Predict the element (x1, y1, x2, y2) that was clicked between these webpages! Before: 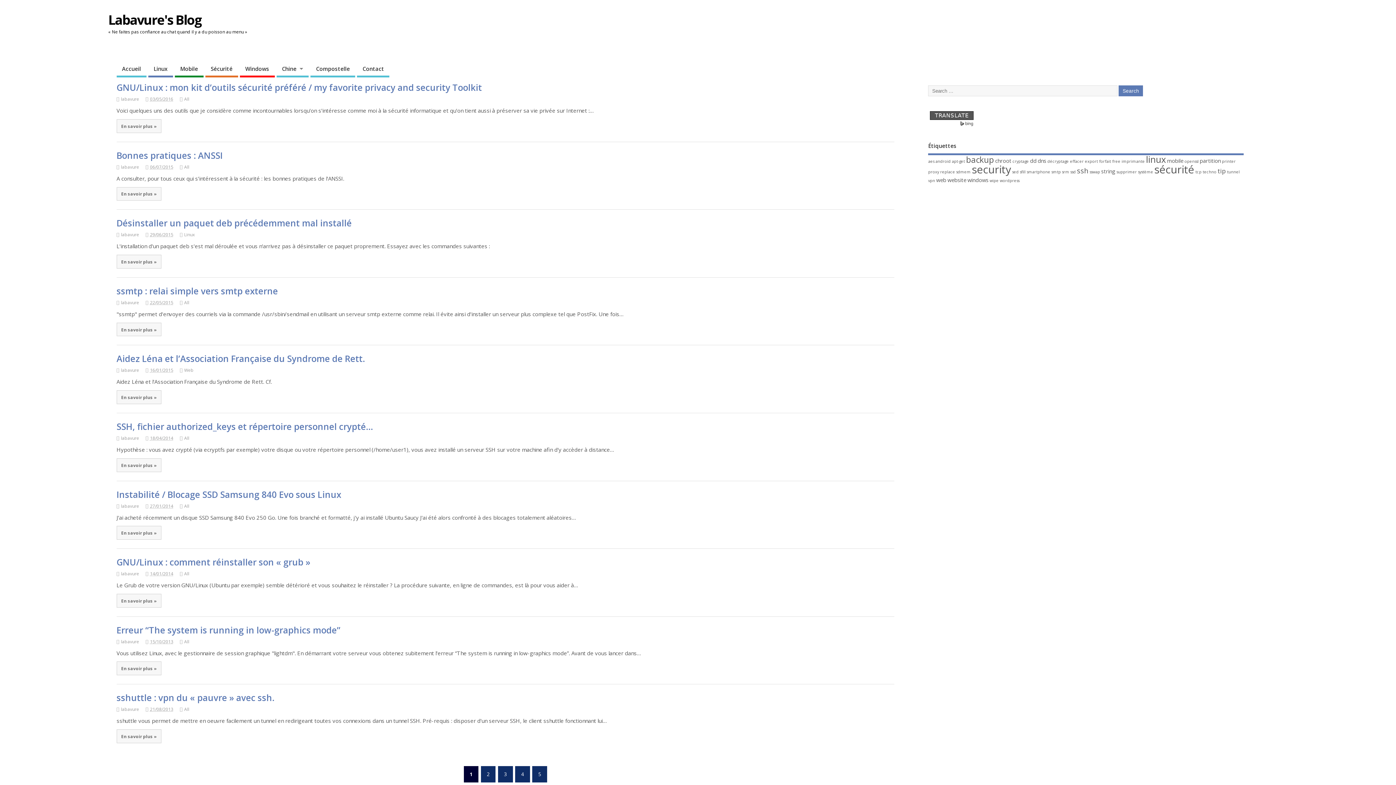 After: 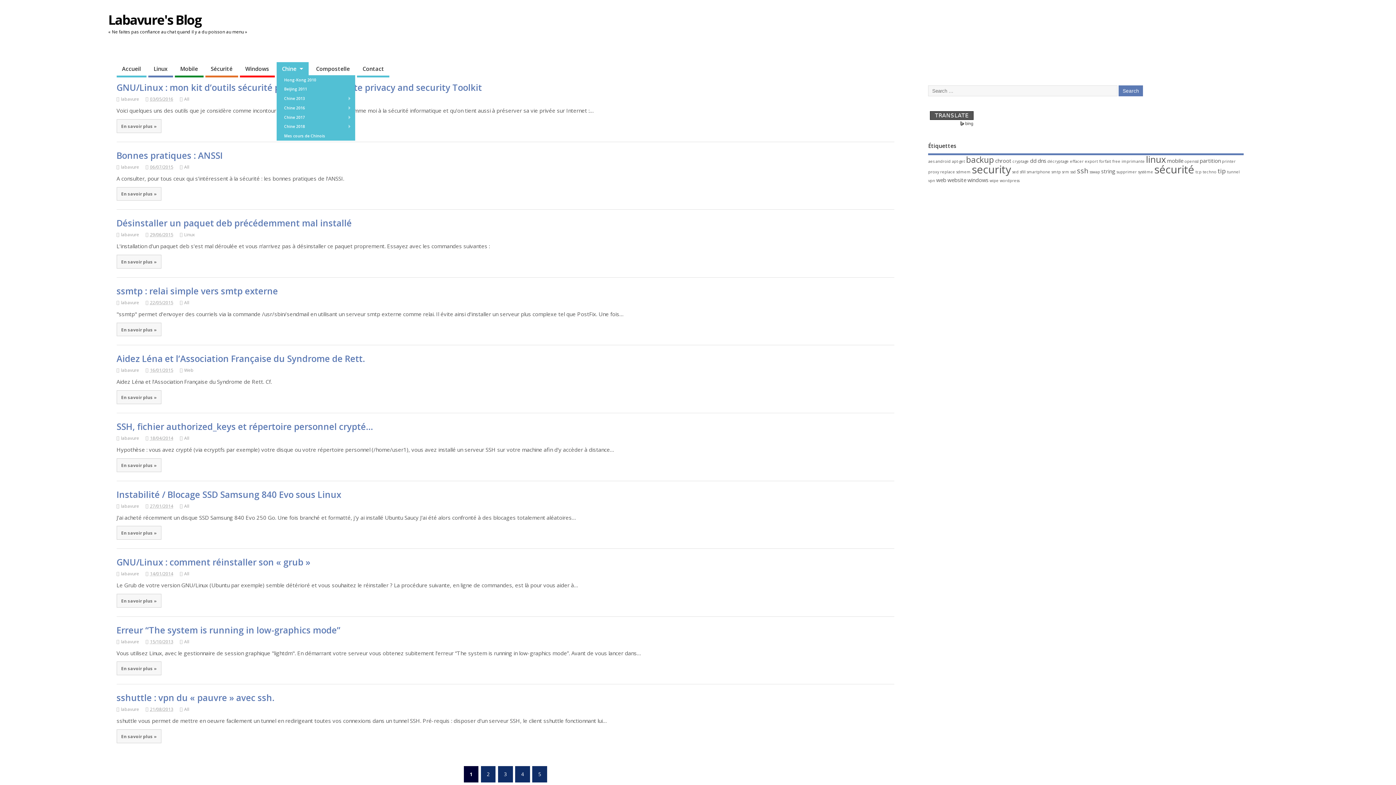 Action: label: Chine bbox: (276, 62, 308, 77)